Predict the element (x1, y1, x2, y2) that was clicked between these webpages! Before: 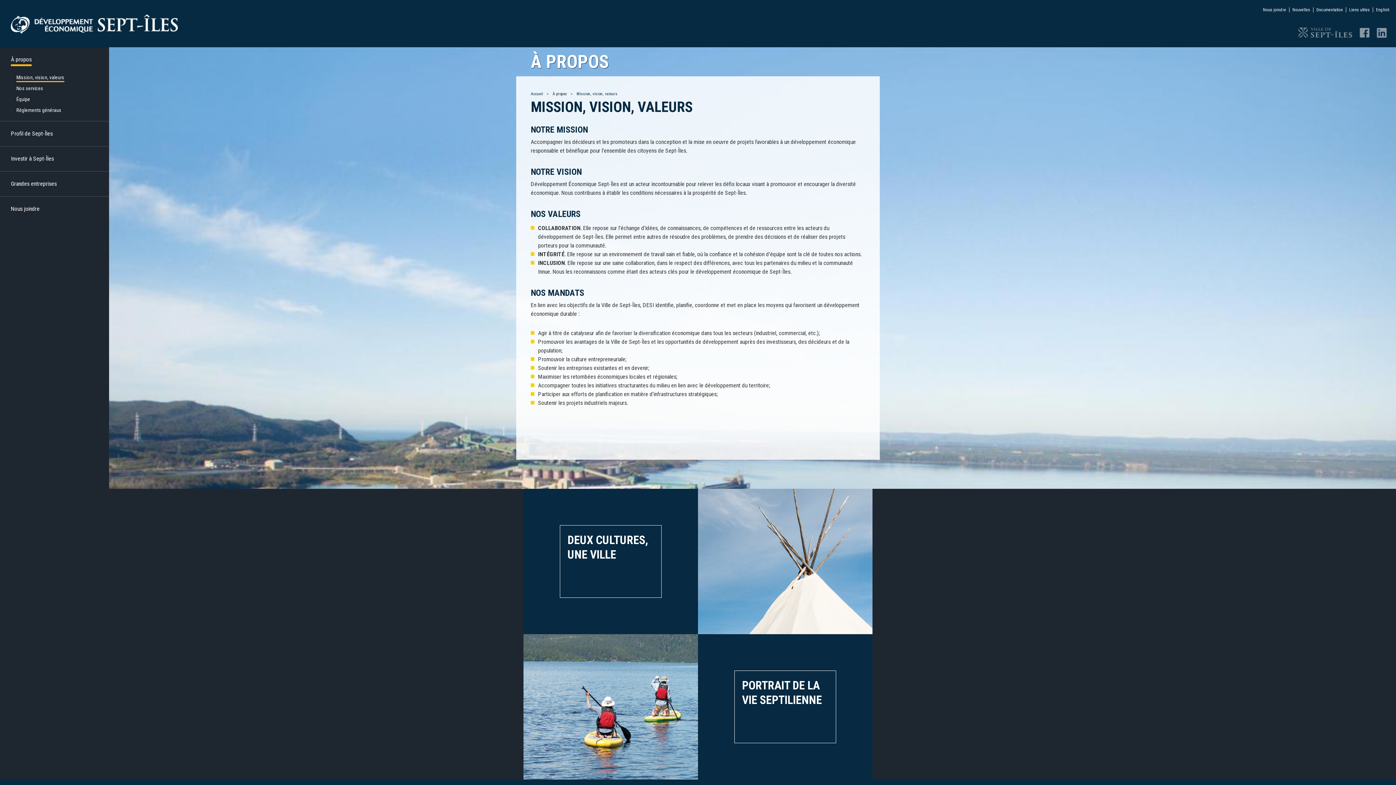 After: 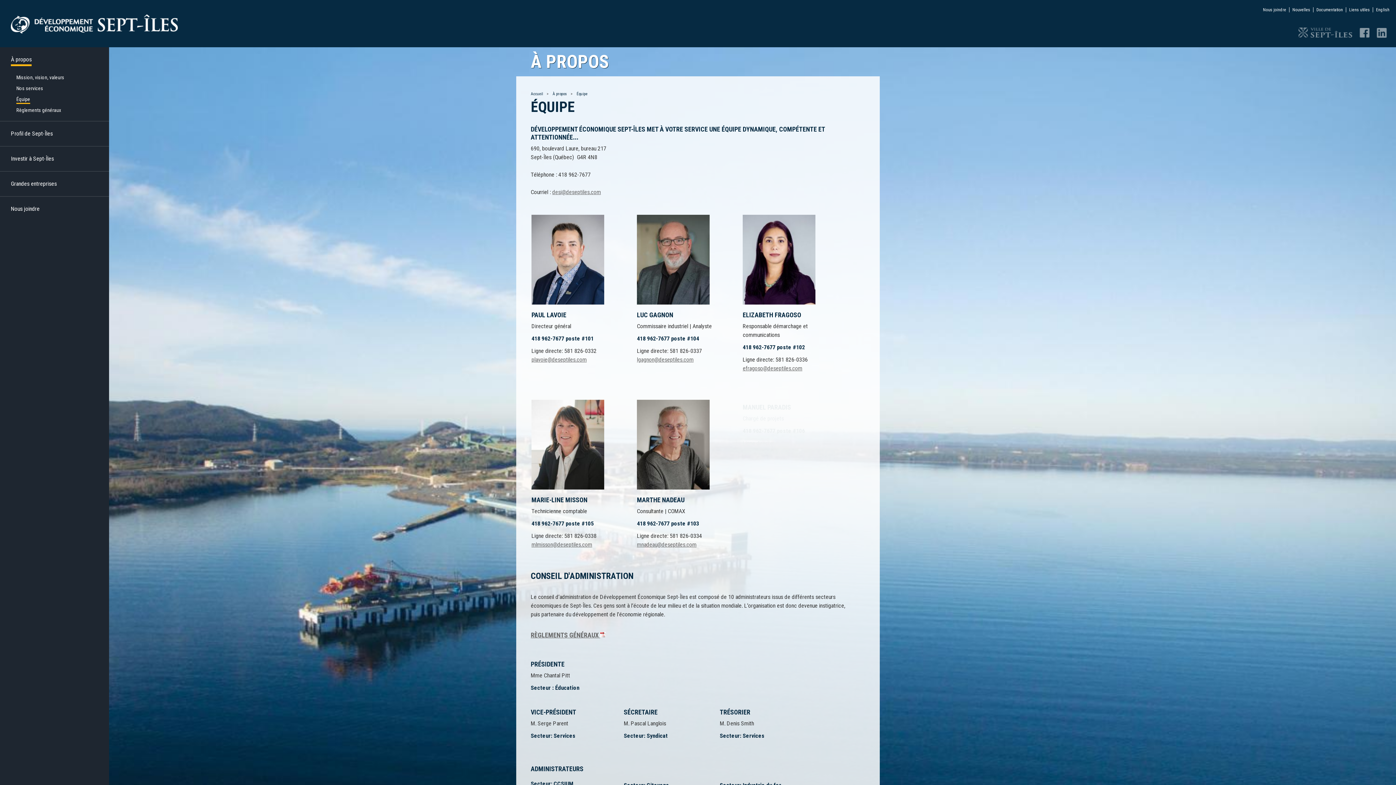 Action: label: Équipe bbox: (0, 93, 109, 104)